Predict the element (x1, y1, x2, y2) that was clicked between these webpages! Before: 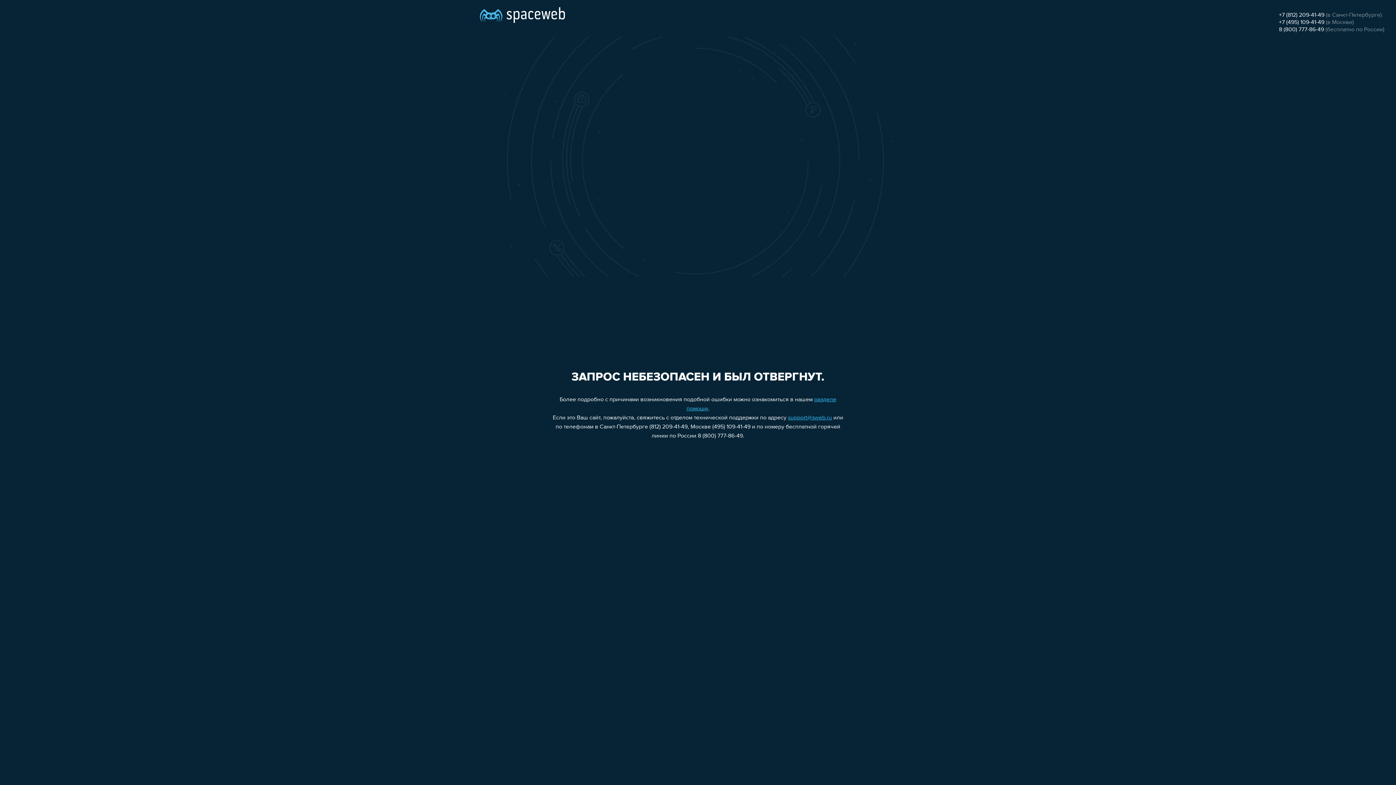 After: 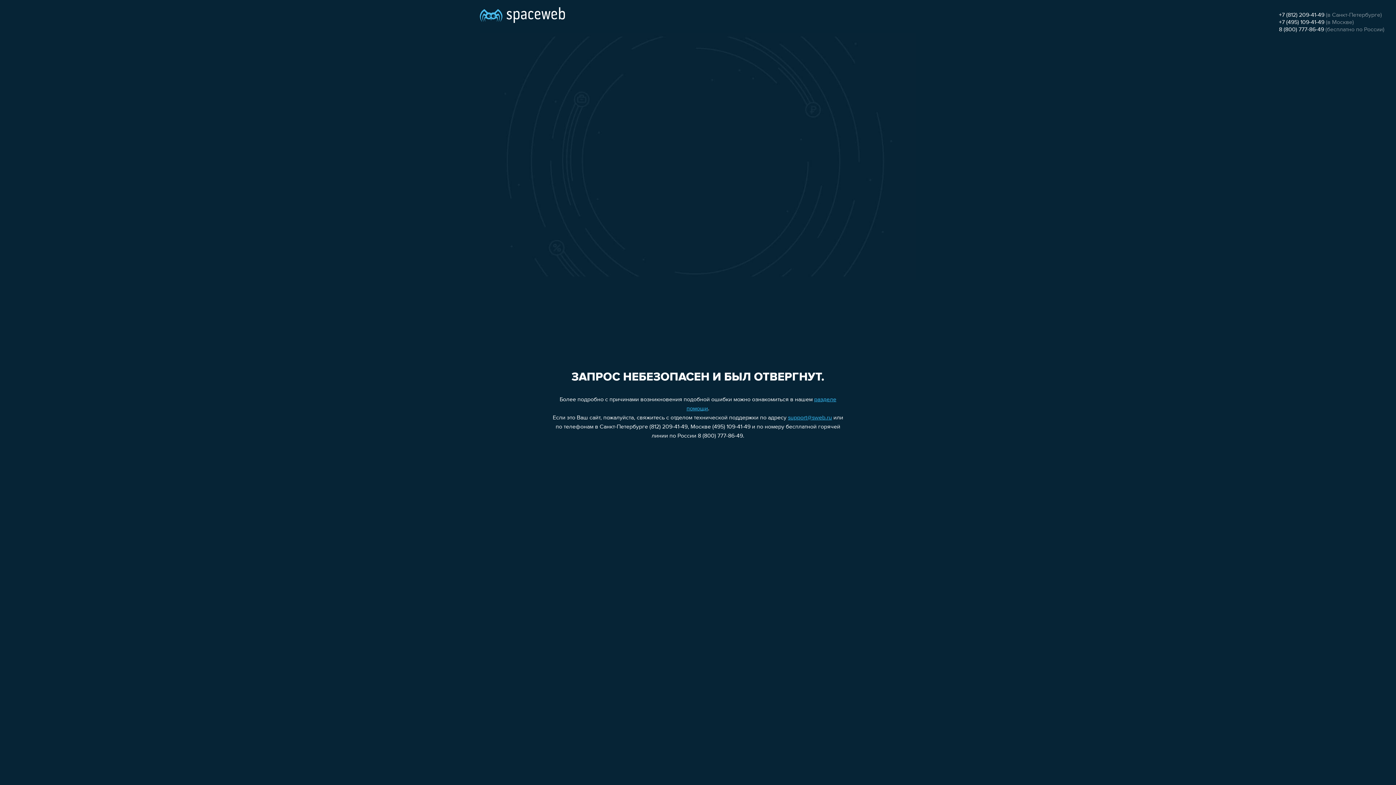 Action: label: support@sweb.ru bbox: (788, 415, 832, 421)